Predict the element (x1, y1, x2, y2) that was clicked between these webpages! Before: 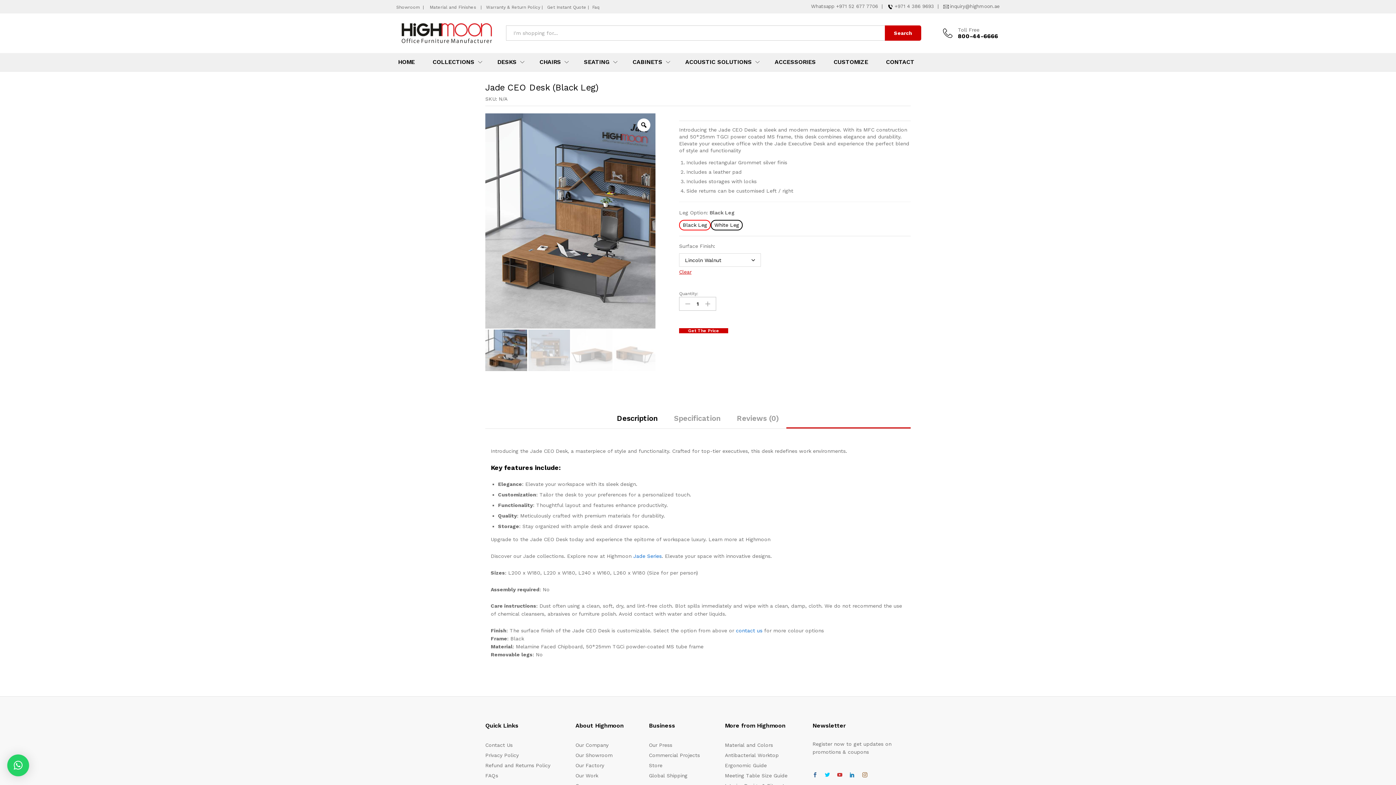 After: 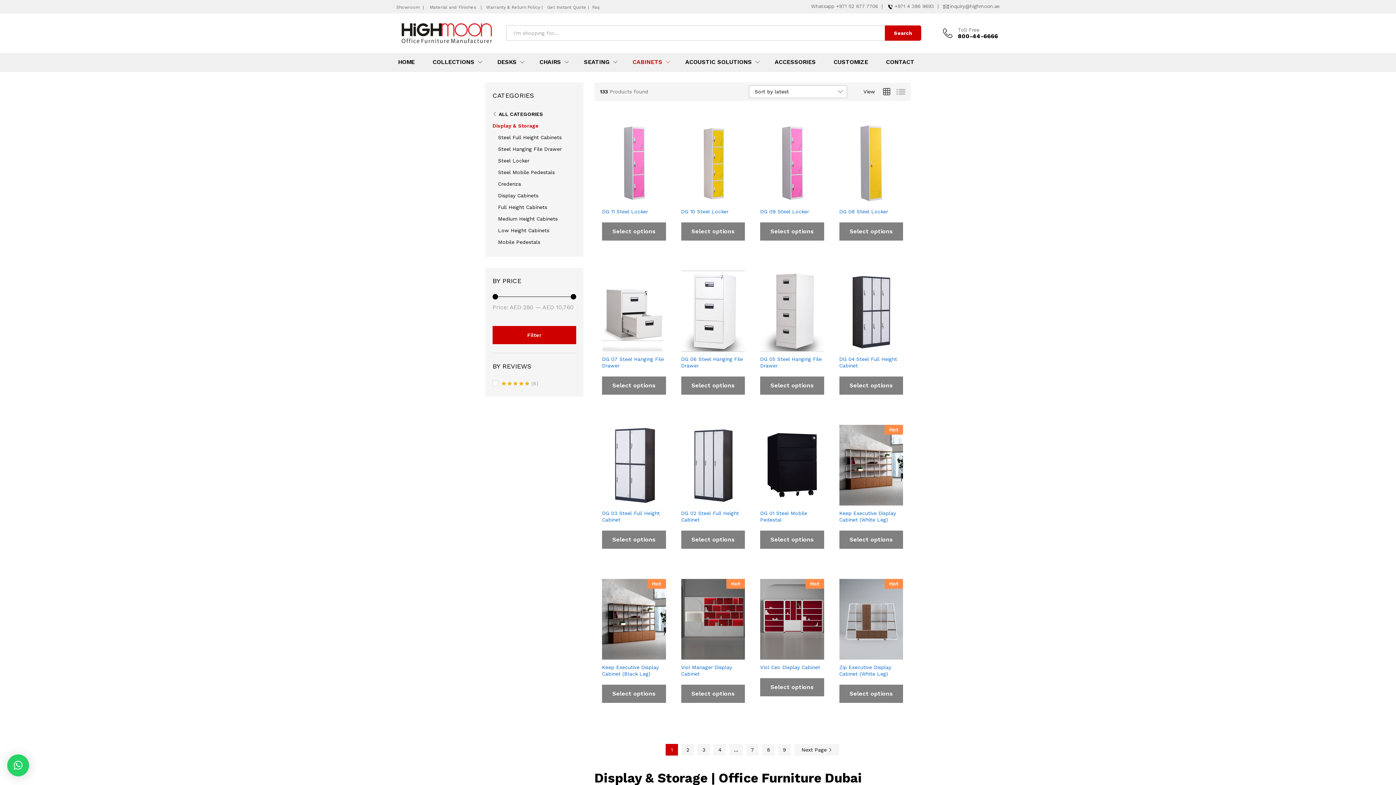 Action: bbox: (632, 59, 662, 65) label: CABINETS